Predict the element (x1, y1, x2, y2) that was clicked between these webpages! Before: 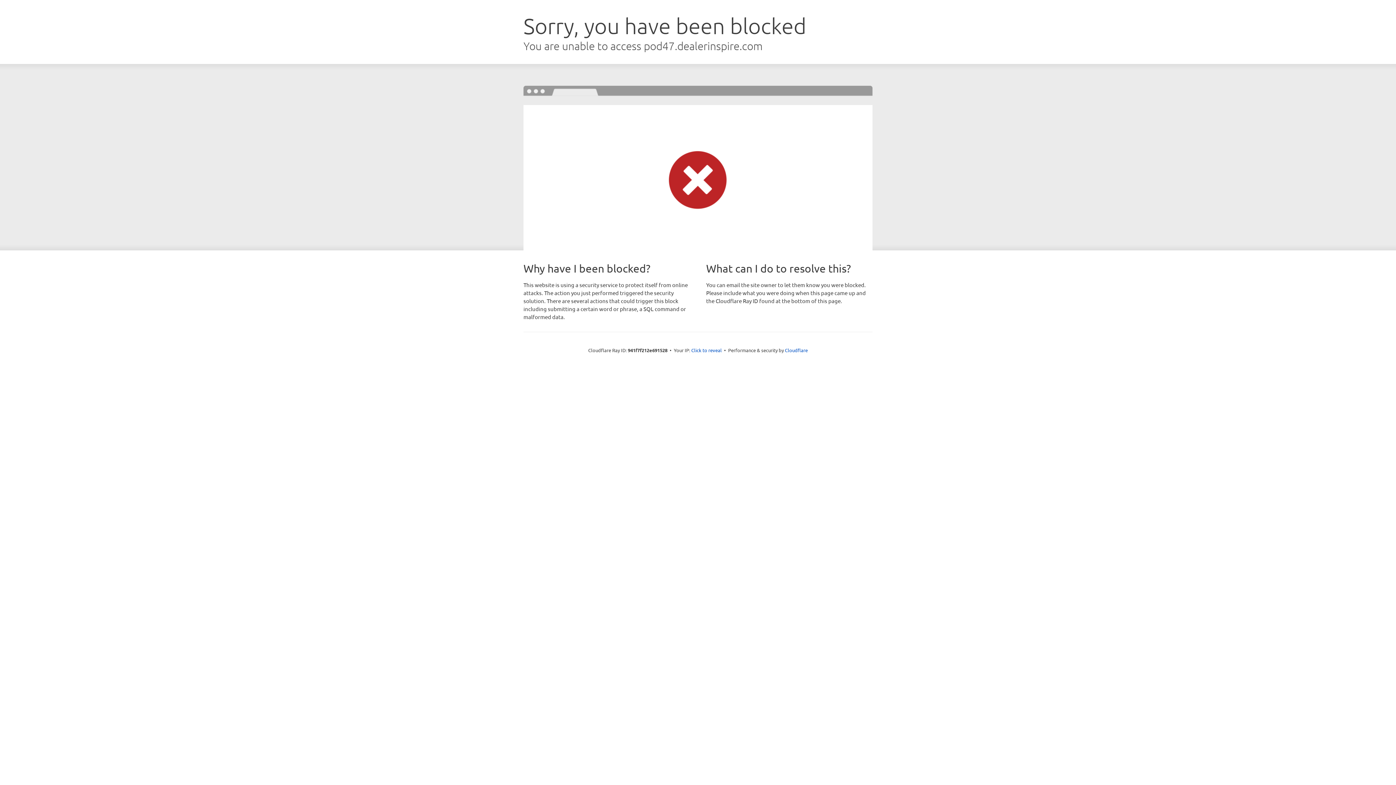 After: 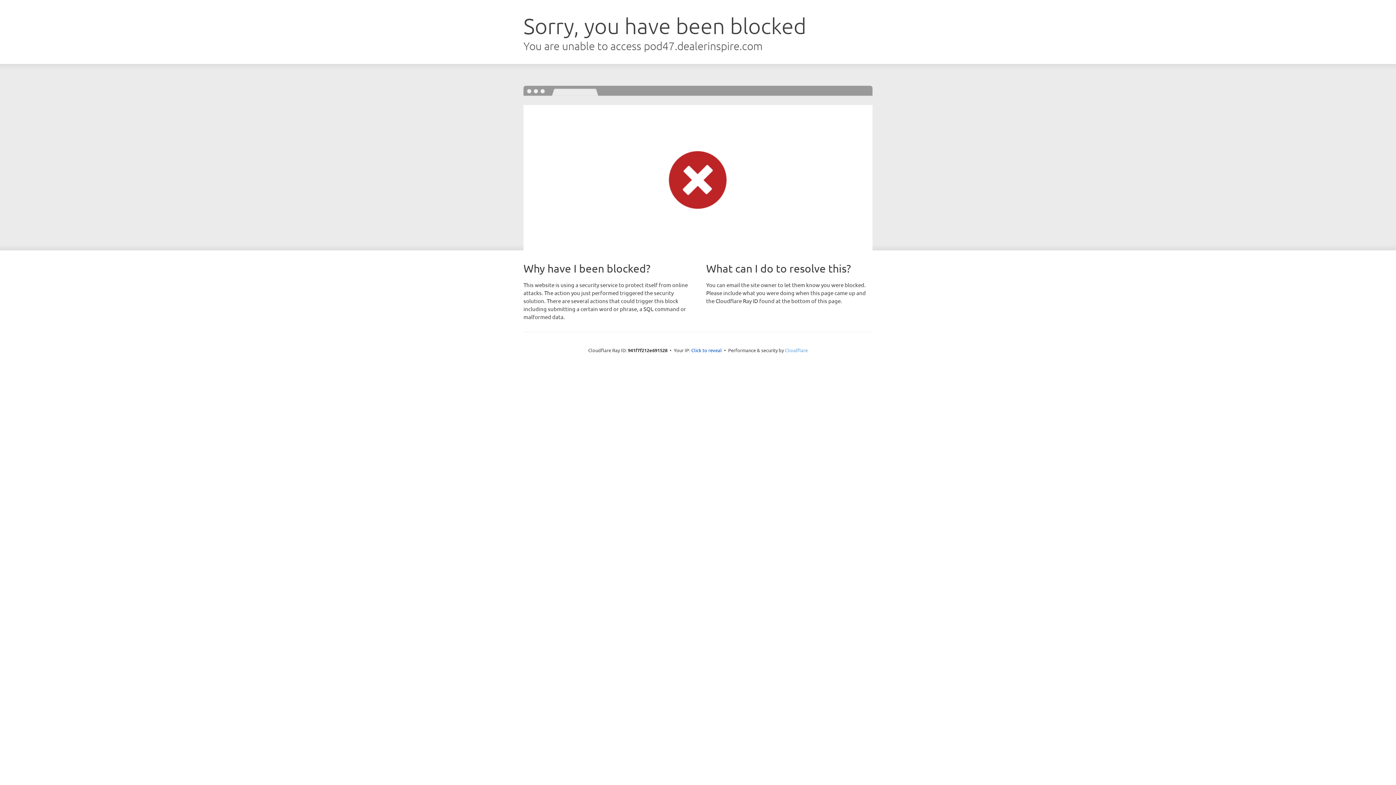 Action: label: Cloudflare bbox: (785, 347, 808, 353)